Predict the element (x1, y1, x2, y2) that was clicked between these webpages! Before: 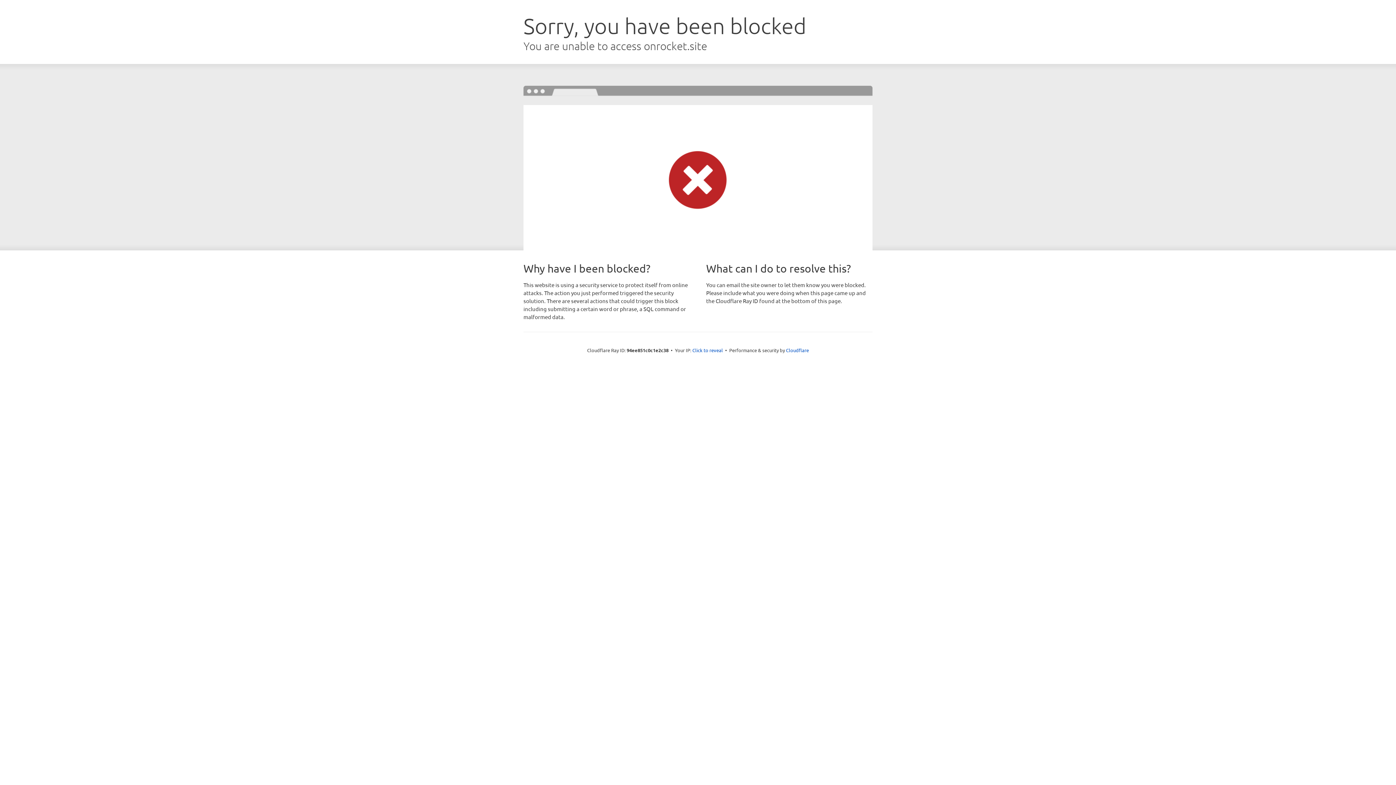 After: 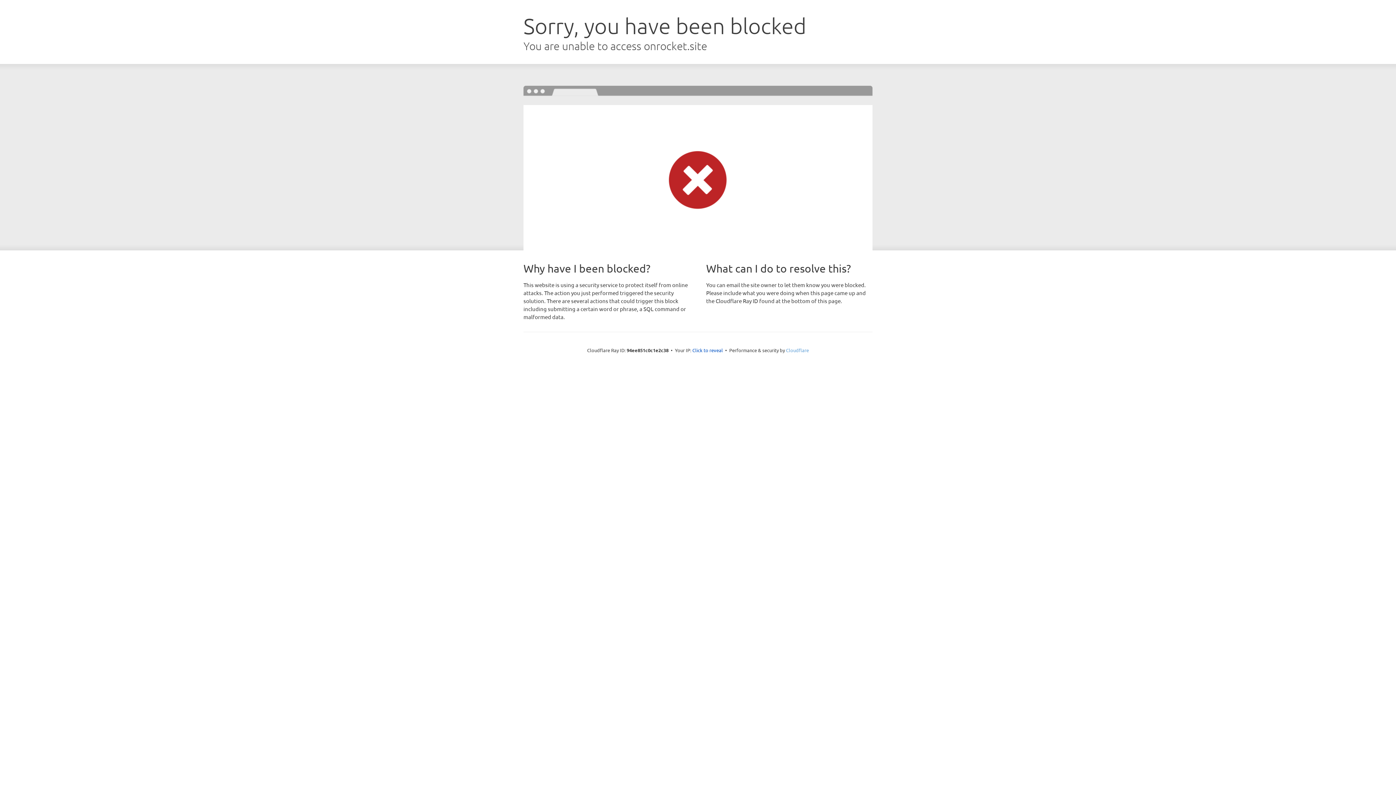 Action: bbox: (786, 347, 809, 353) label: Cloudflare